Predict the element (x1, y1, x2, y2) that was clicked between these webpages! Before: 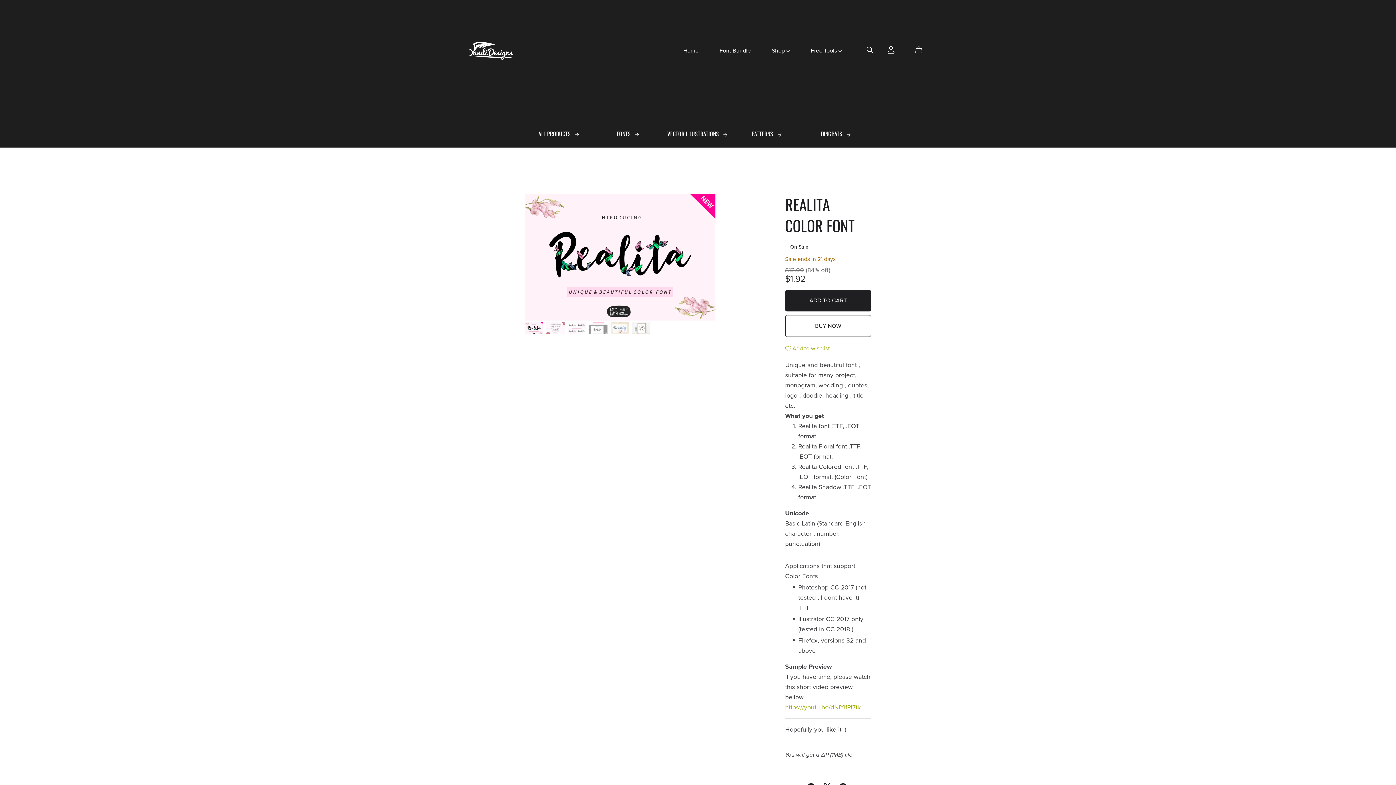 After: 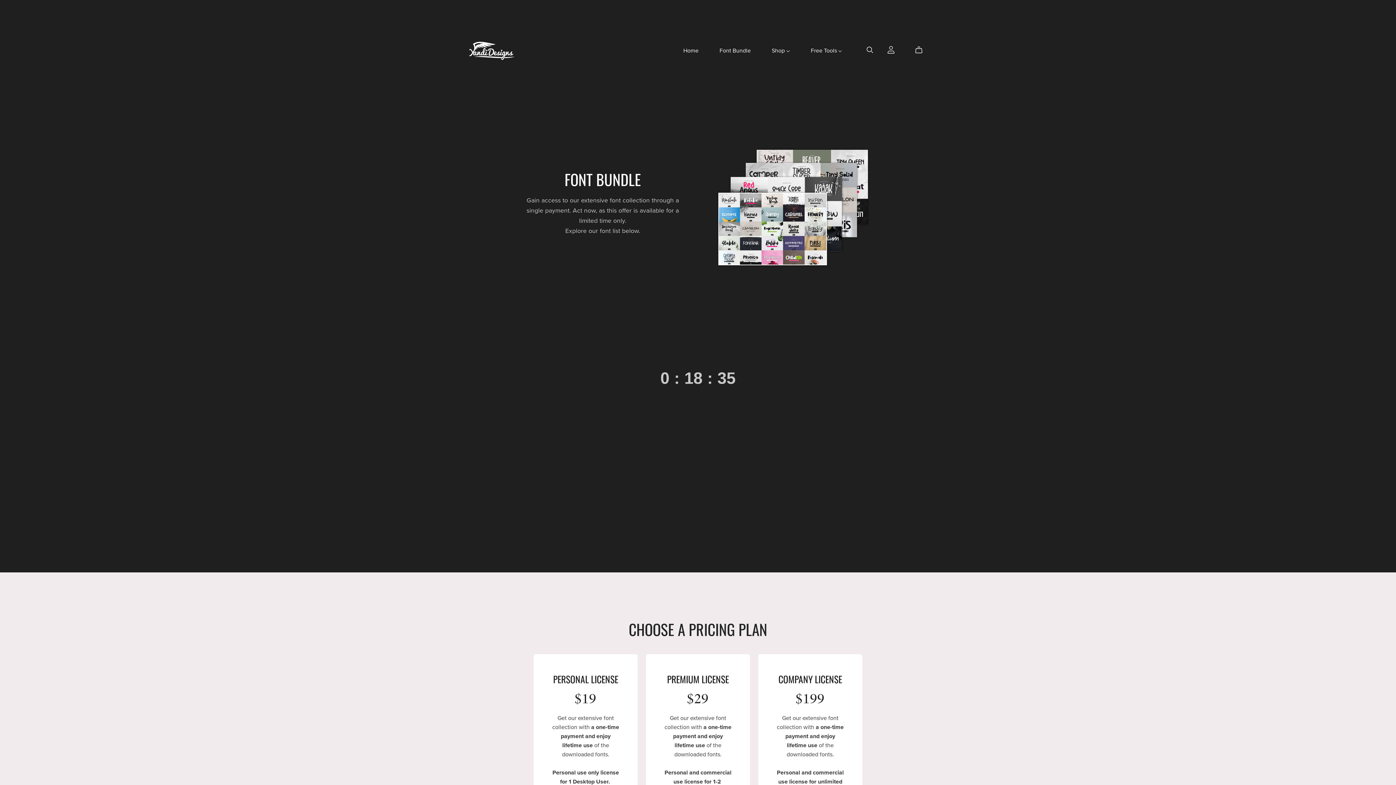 Action: bbox: (719, 46, 750, 55) label: Font Bundle